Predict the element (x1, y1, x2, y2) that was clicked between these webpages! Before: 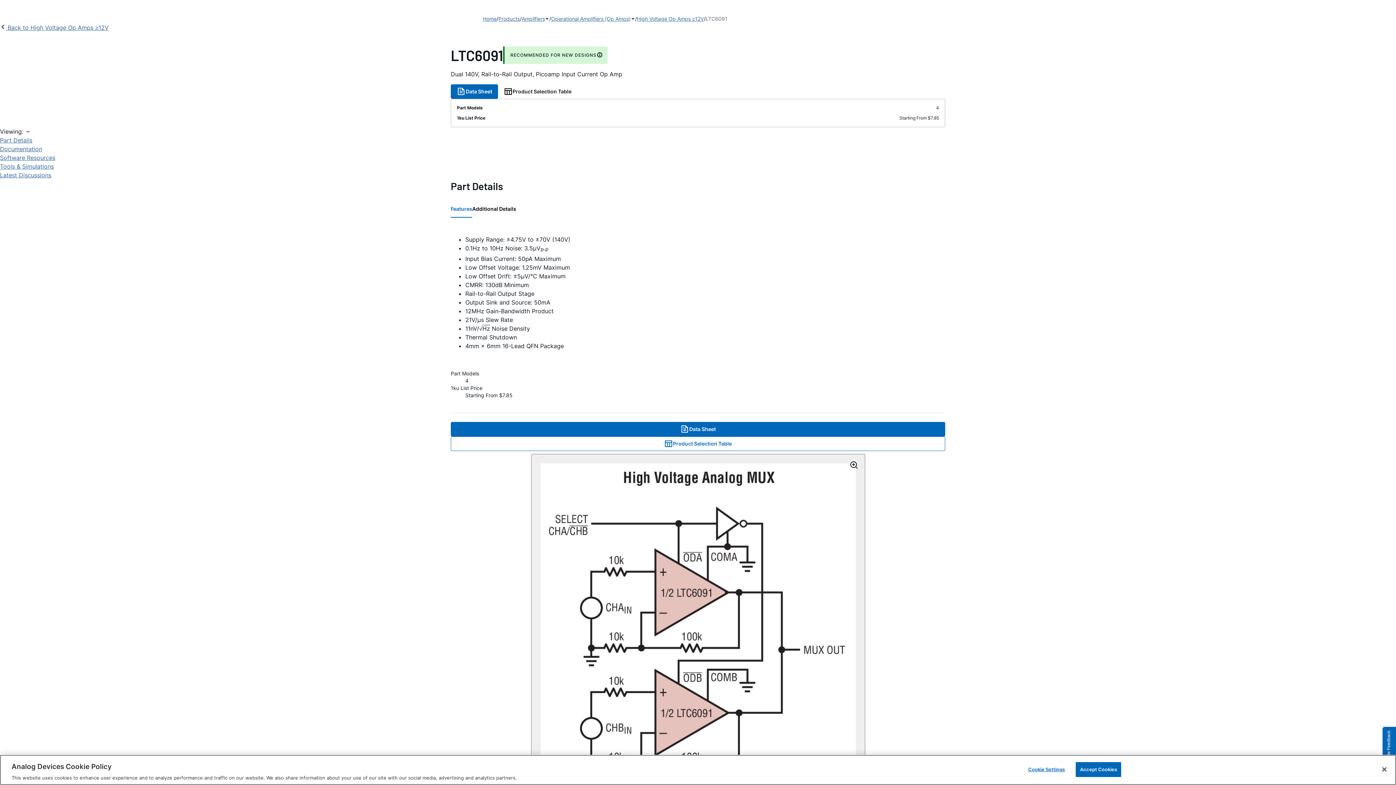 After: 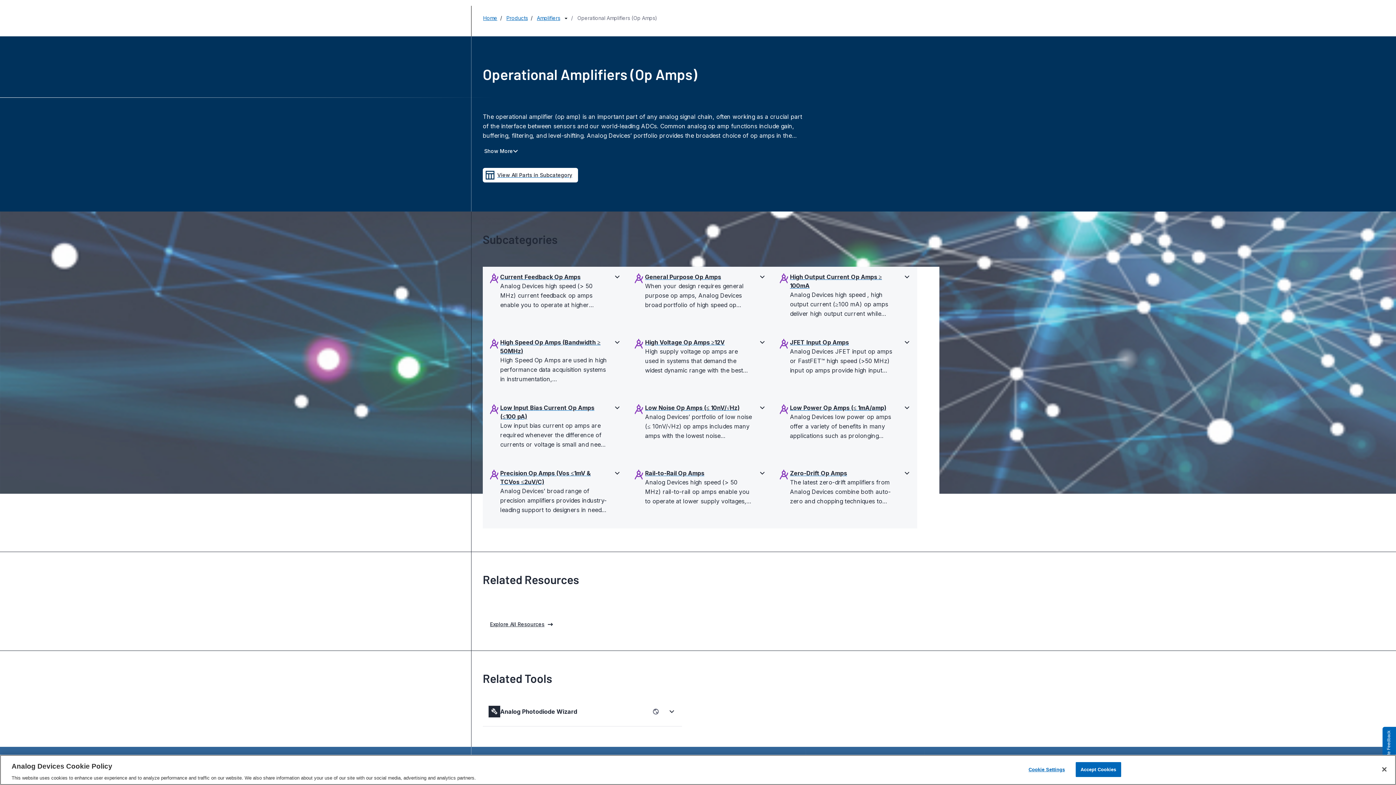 Action: label: Operational Amplifiers (Op Amps) bbox: (551, 14, 630, 23)